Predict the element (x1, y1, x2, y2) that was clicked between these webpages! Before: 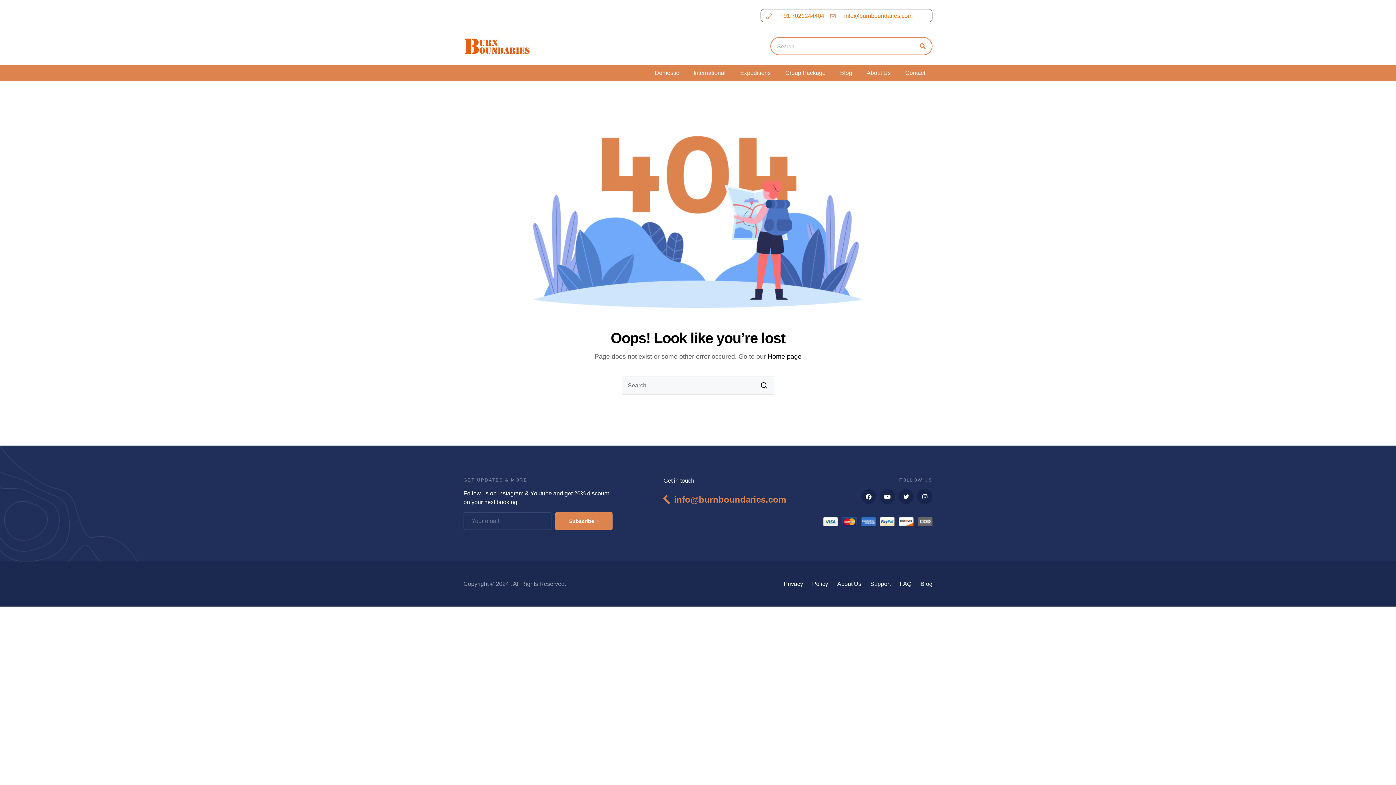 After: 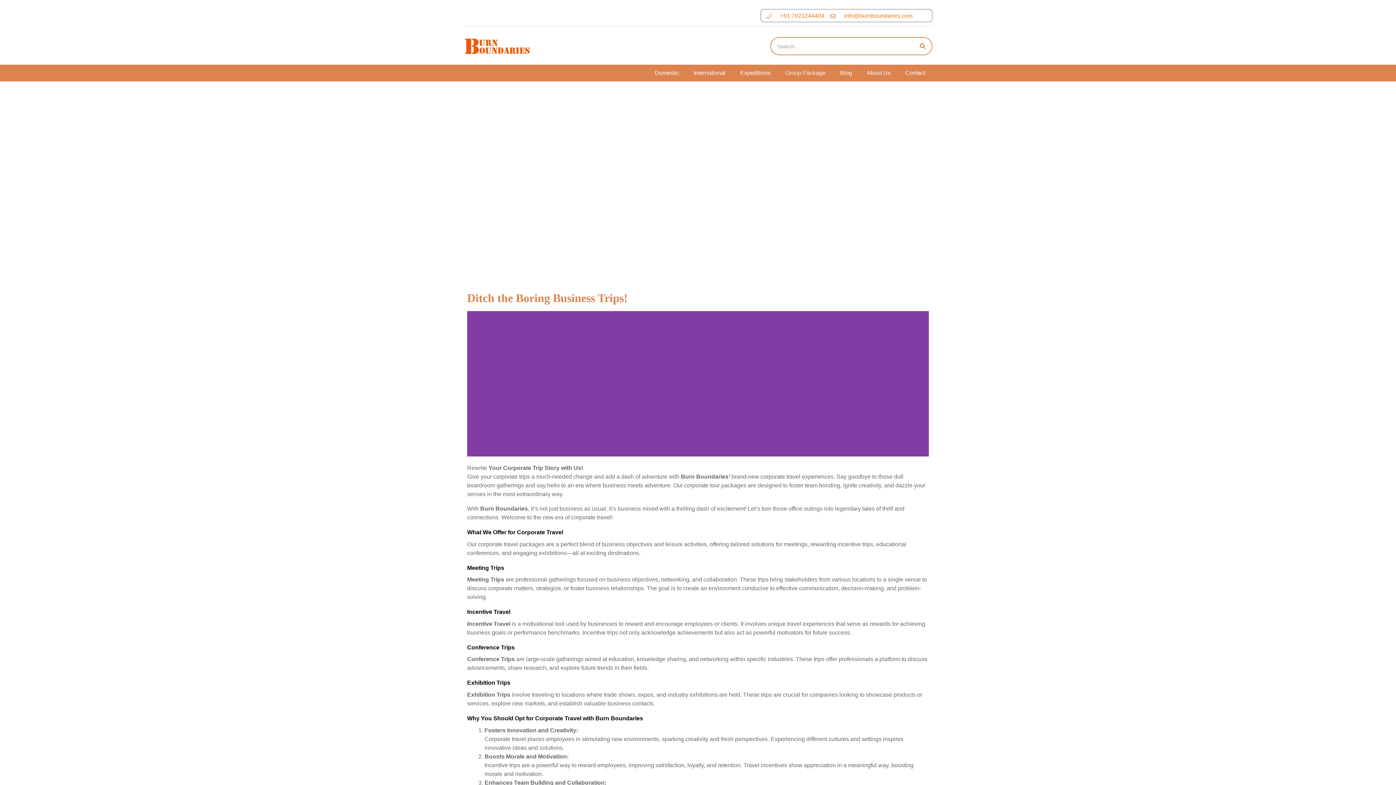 Action: label: Group Package bbox: (778, 64, 833, 81)